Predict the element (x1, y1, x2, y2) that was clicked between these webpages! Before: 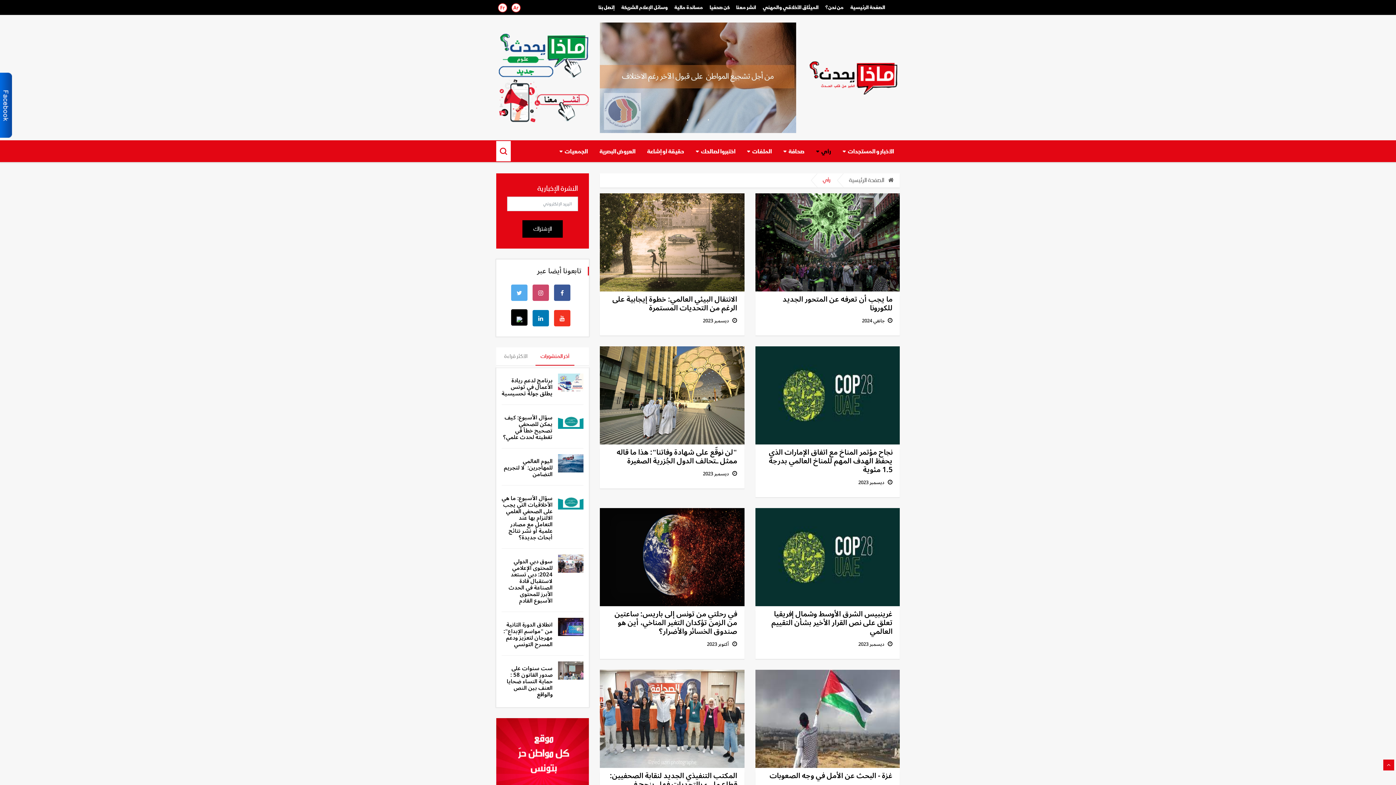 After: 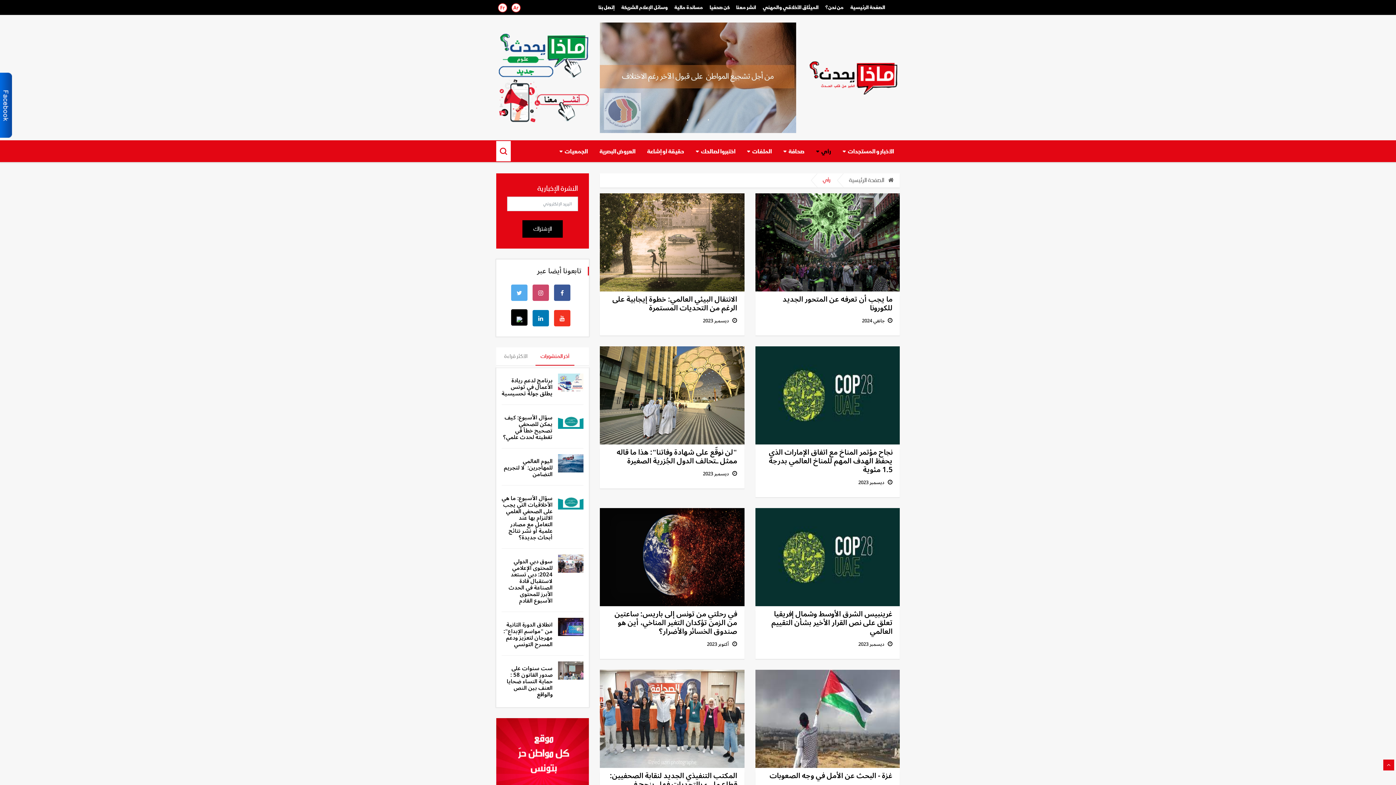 Action: bbox: (674, 3, 703, 11) label: مساندة مالية